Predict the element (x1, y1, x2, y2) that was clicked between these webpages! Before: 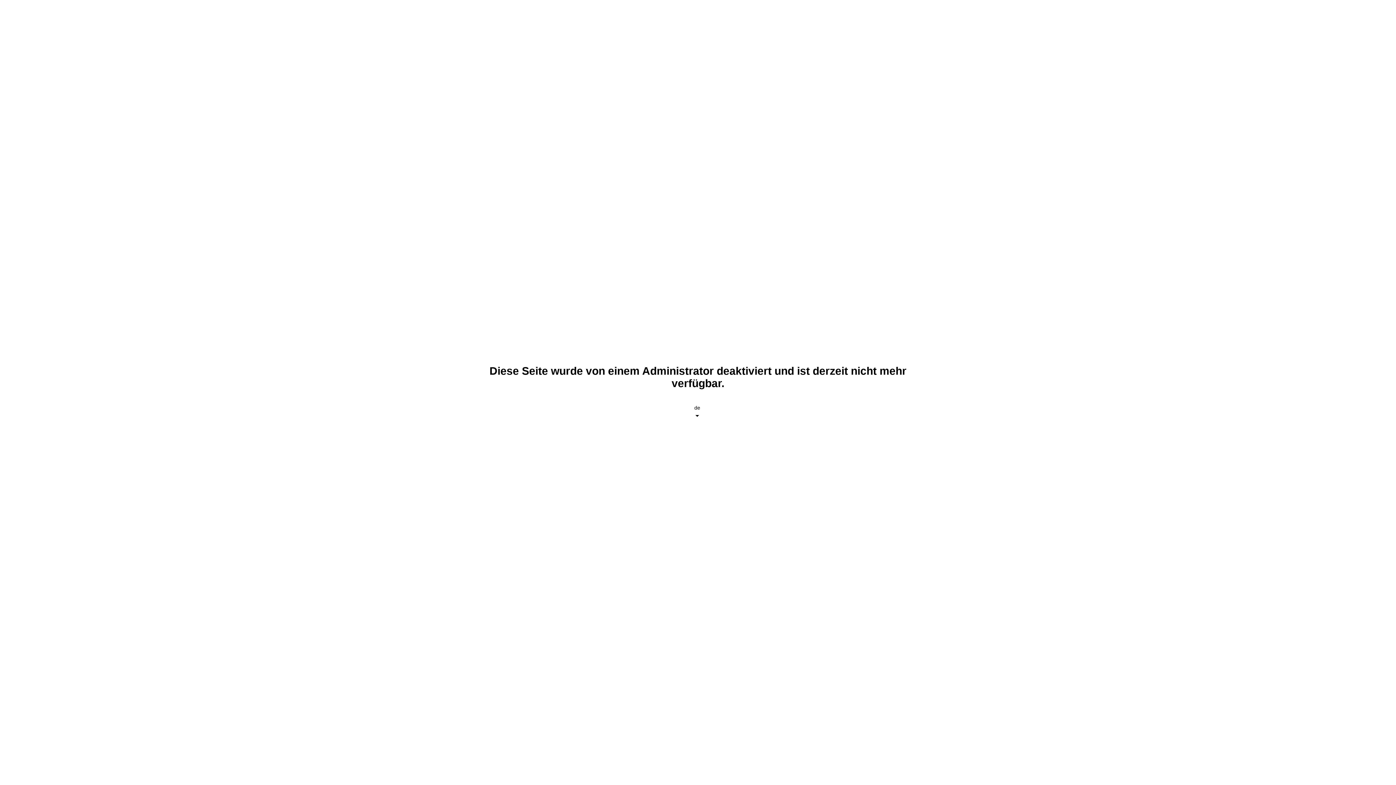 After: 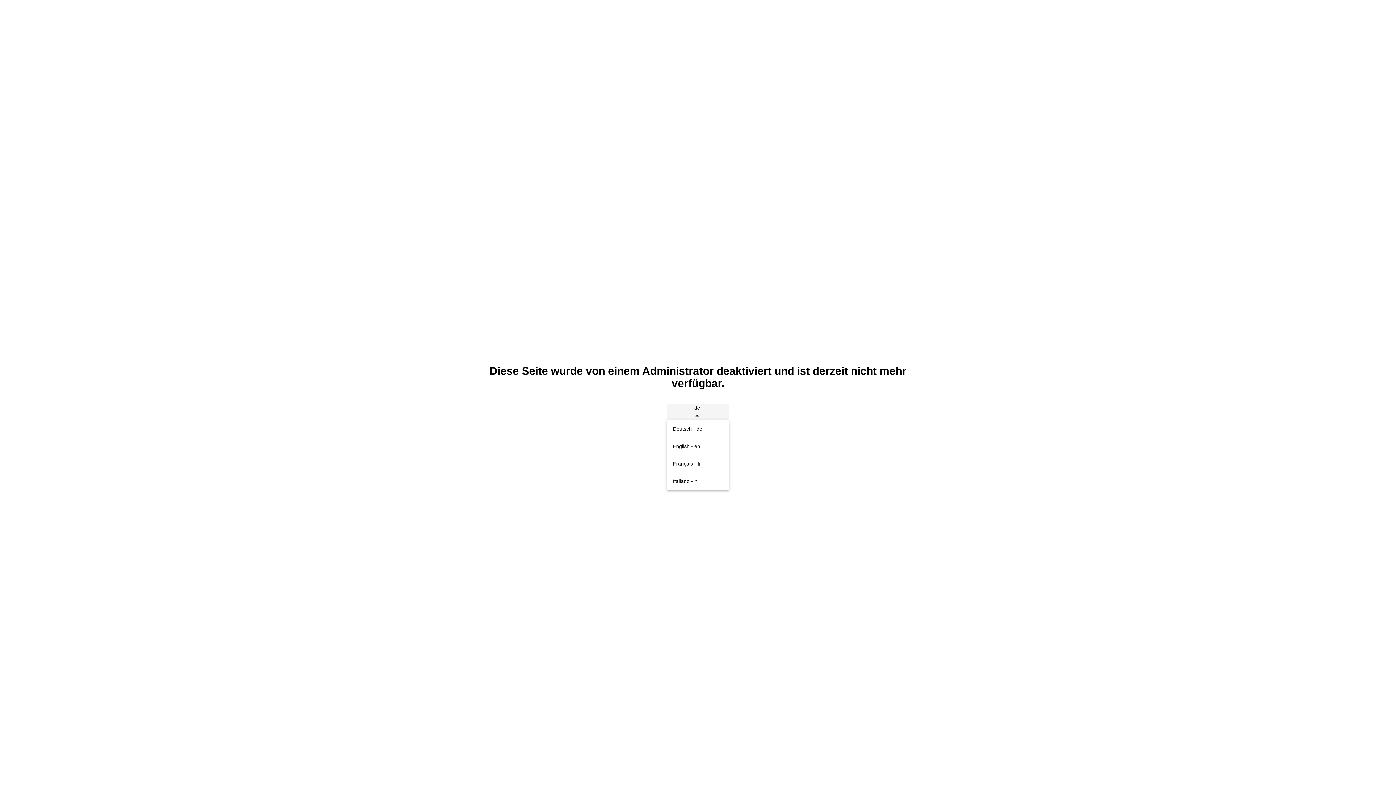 Action: bbox: (667, 392, 729, 408) label: de